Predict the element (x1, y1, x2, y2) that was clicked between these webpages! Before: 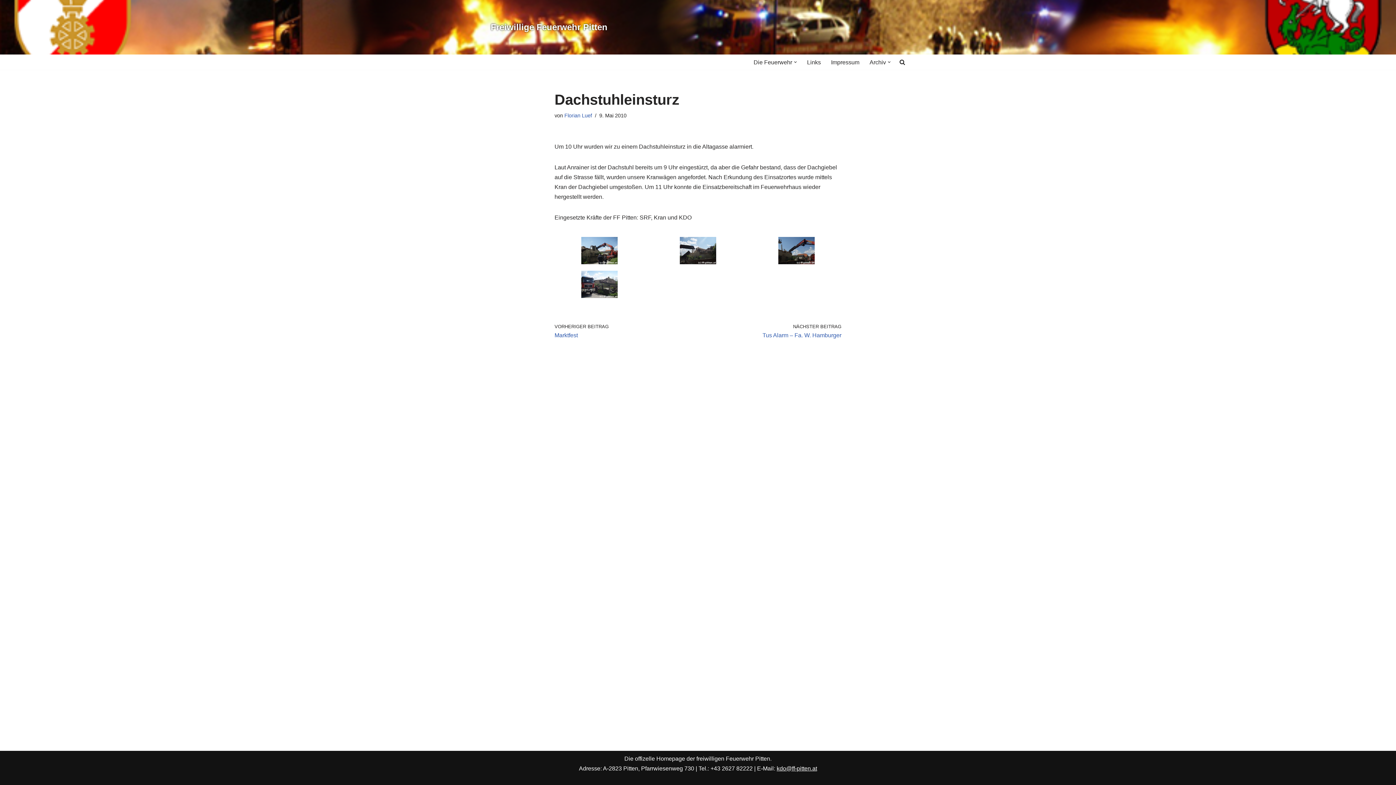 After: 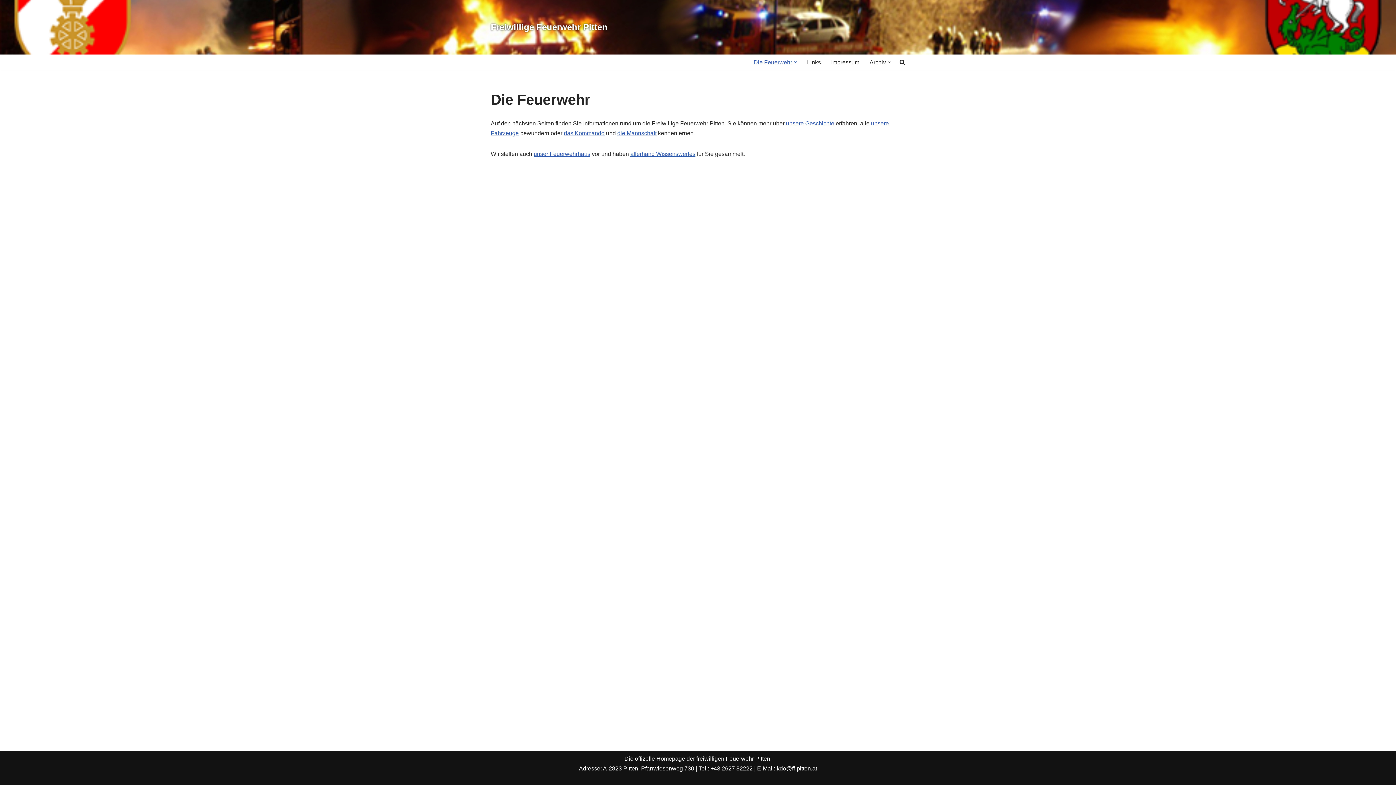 Action: bbox: (753, 57, 792, 66) label: Die Feuerwehr